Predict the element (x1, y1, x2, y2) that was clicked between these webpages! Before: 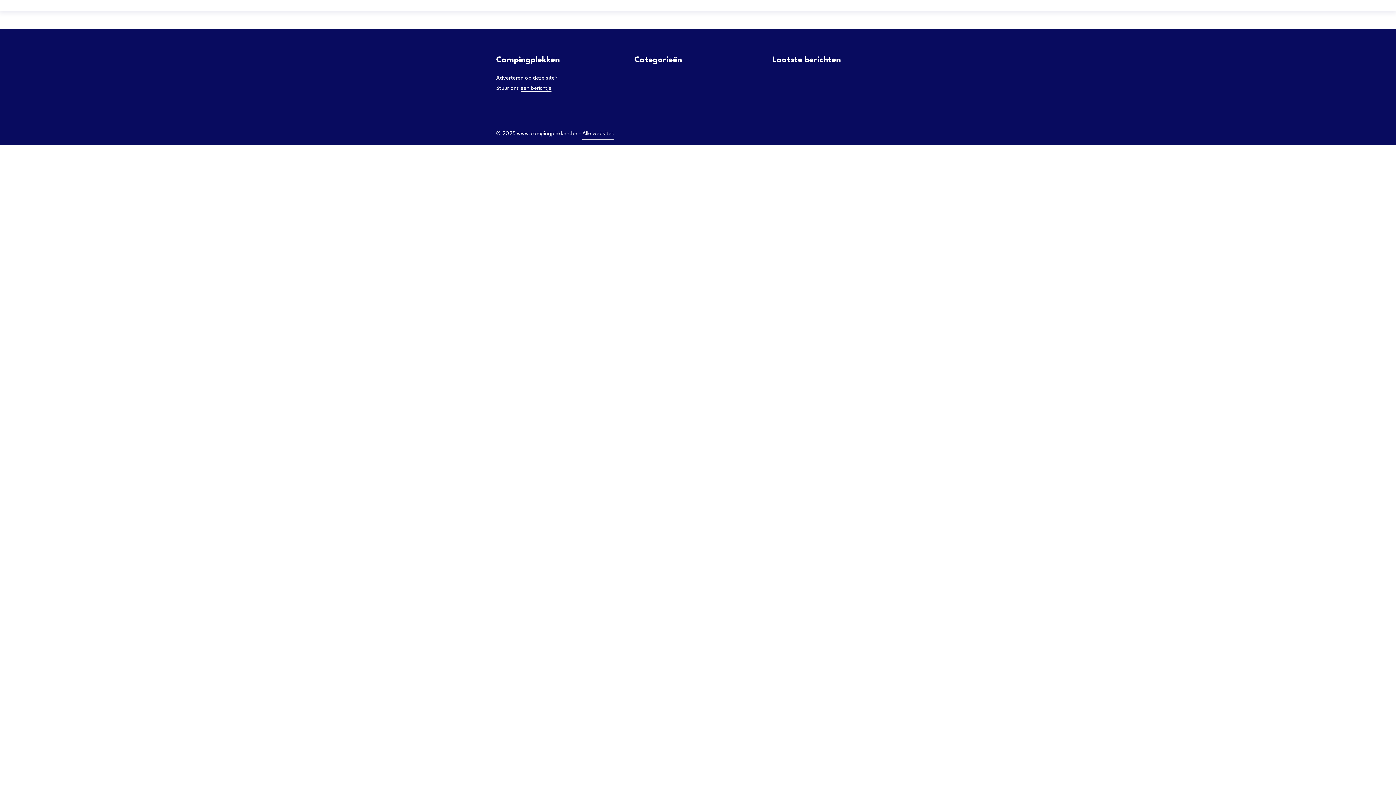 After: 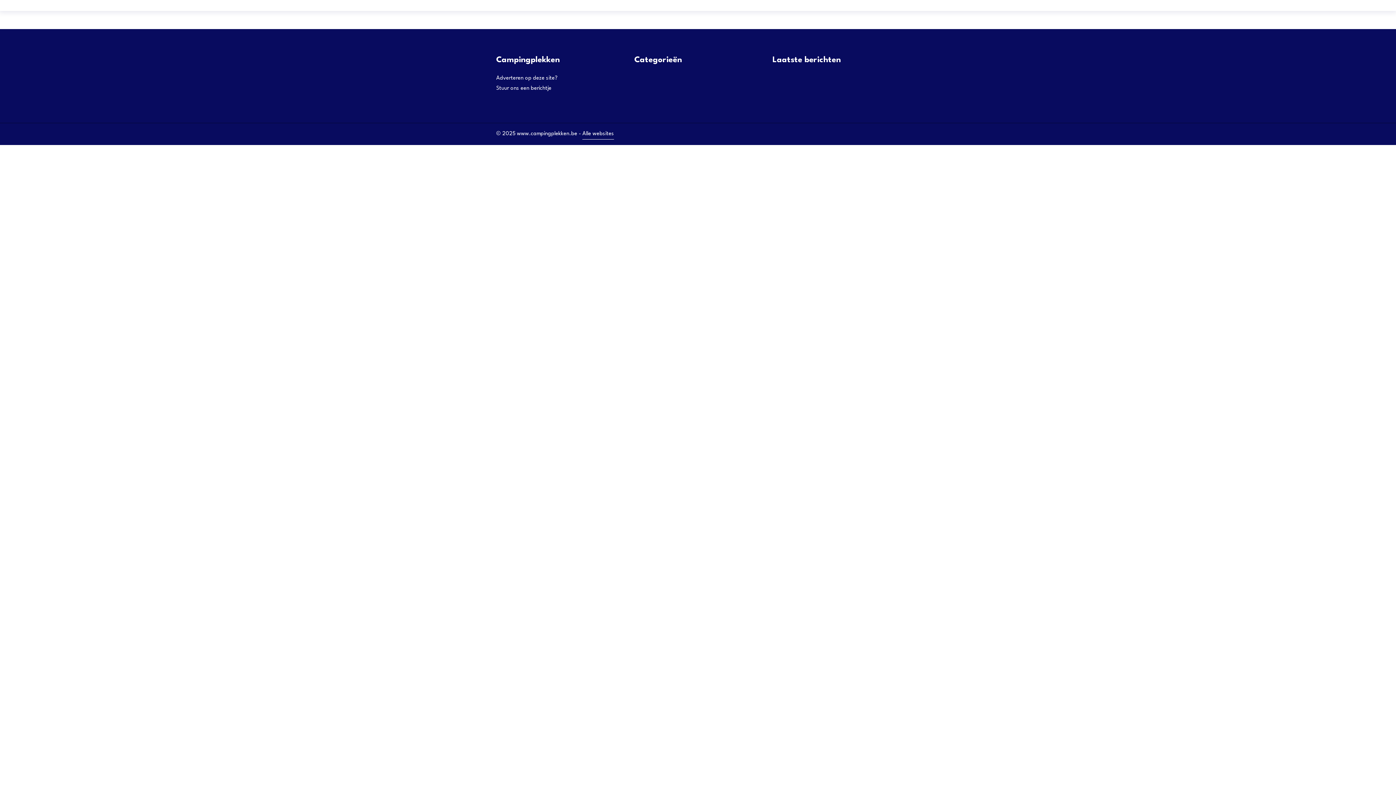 Action: bbox: (520, 85, 551, 91) label: een berichtje